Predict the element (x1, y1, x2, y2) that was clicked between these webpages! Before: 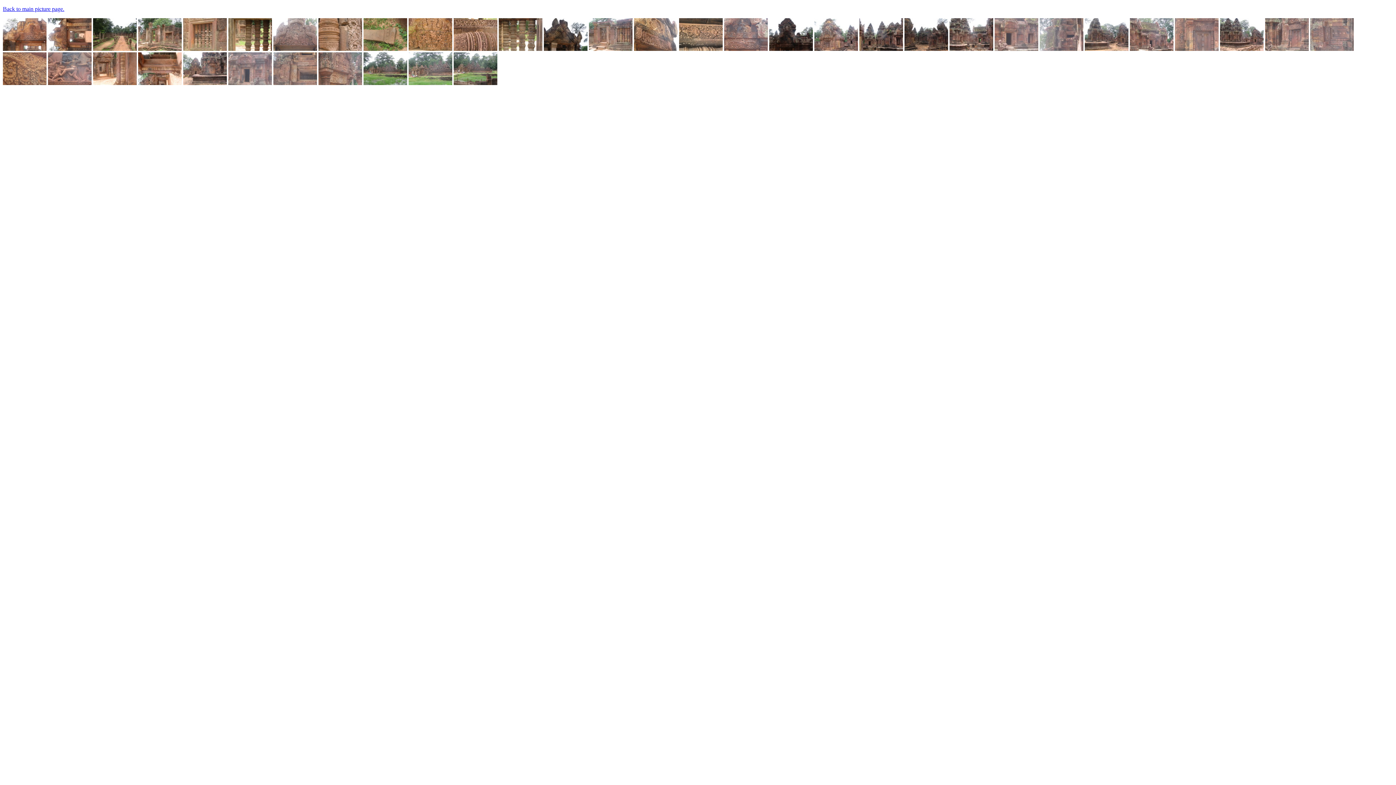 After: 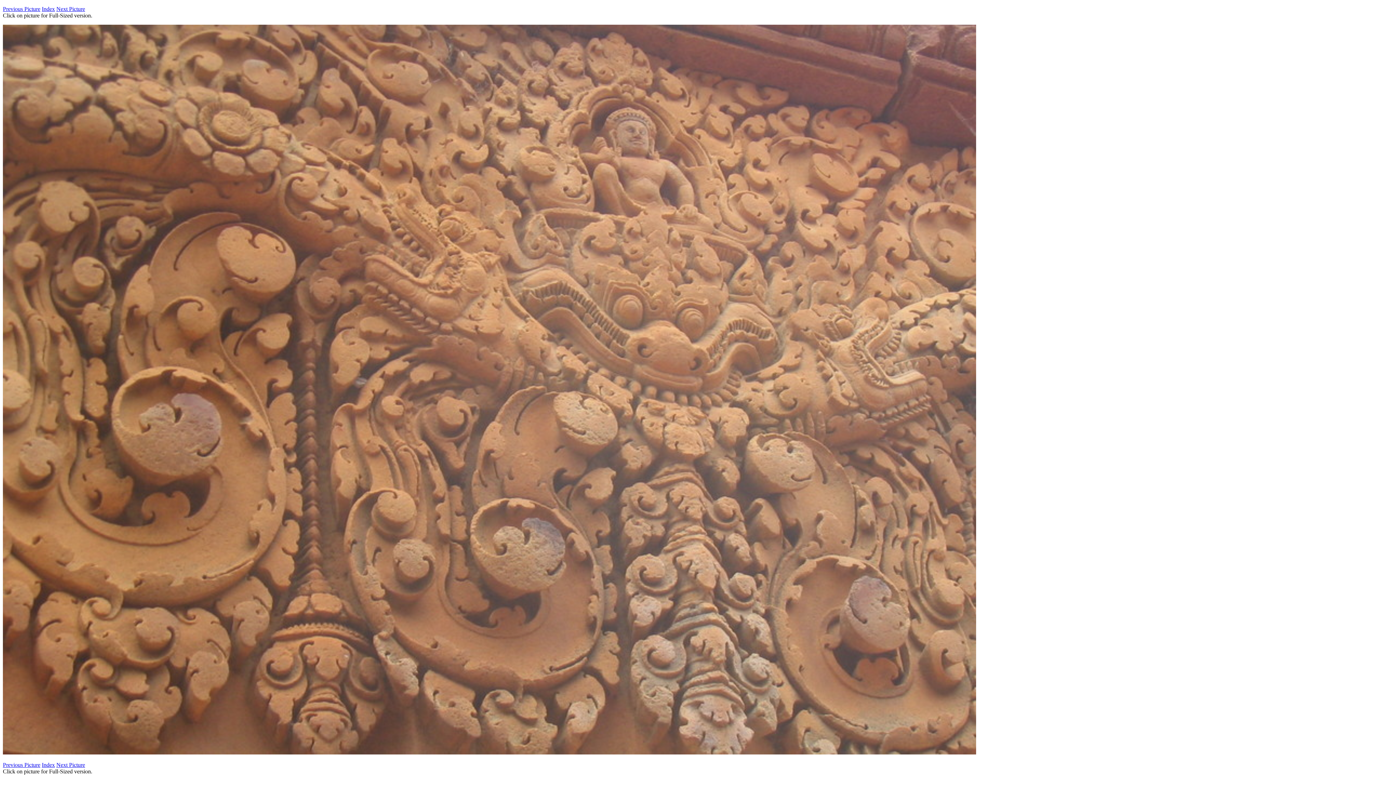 Action: bbox: (2, 80, 46, 86)